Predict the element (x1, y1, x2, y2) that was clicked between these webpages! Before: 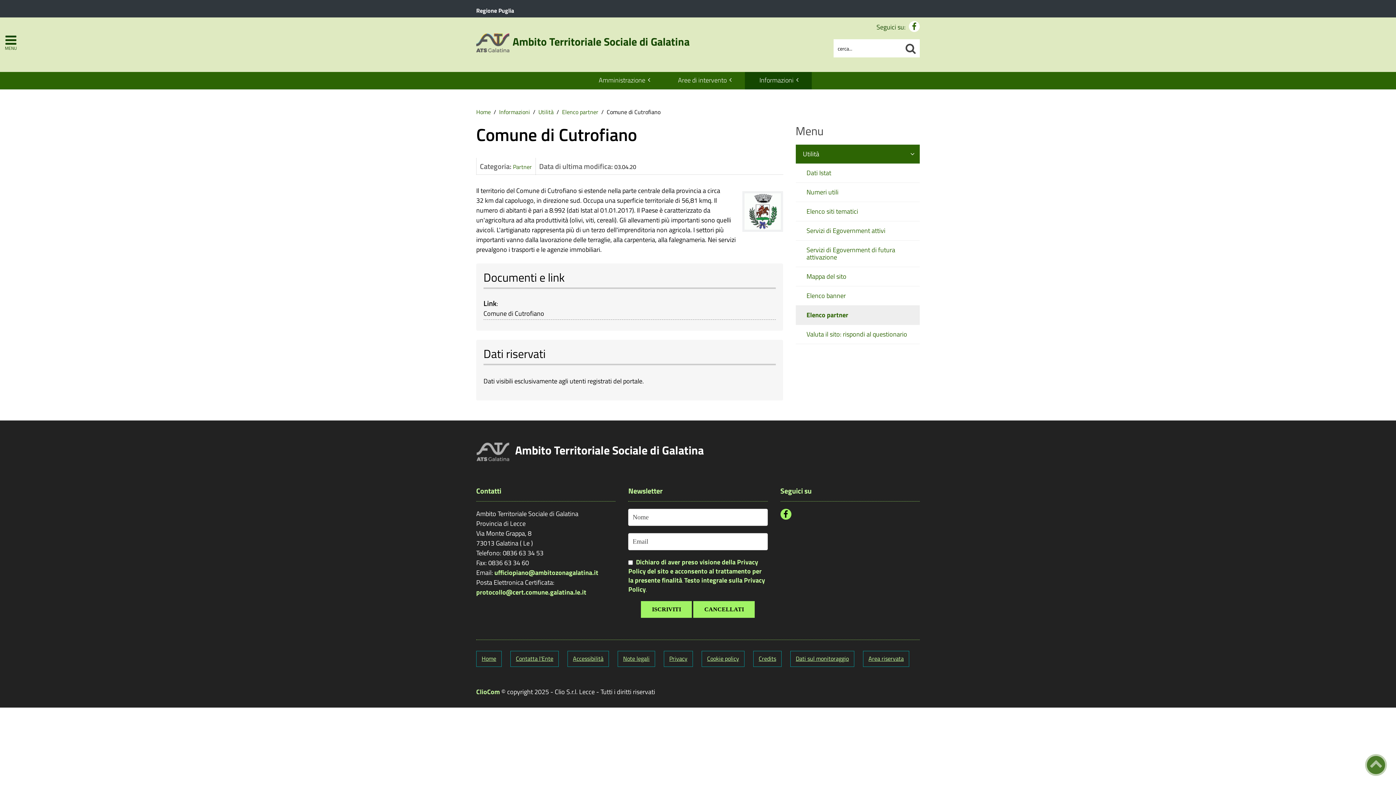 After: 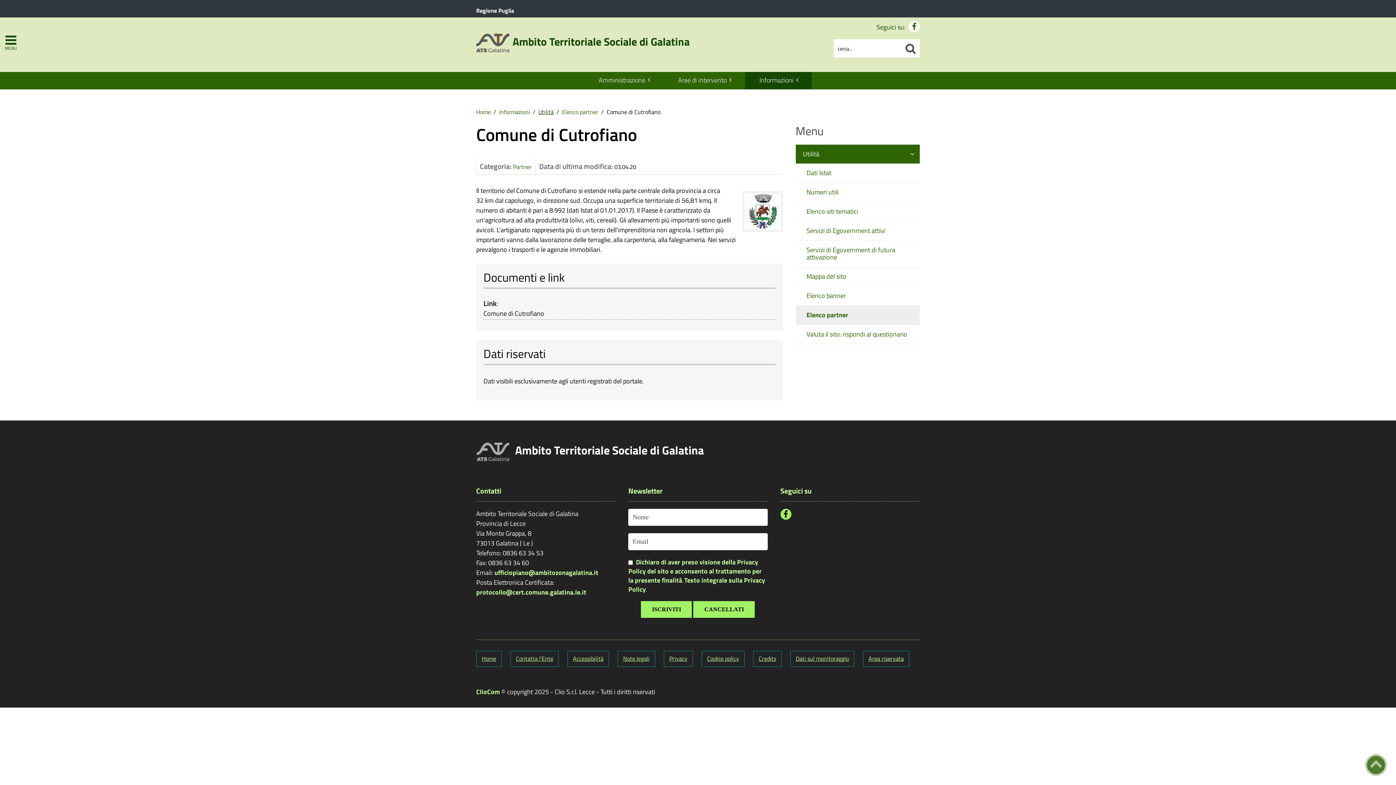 Action: bbox: (538, 107, 553, 116) label: Utilità